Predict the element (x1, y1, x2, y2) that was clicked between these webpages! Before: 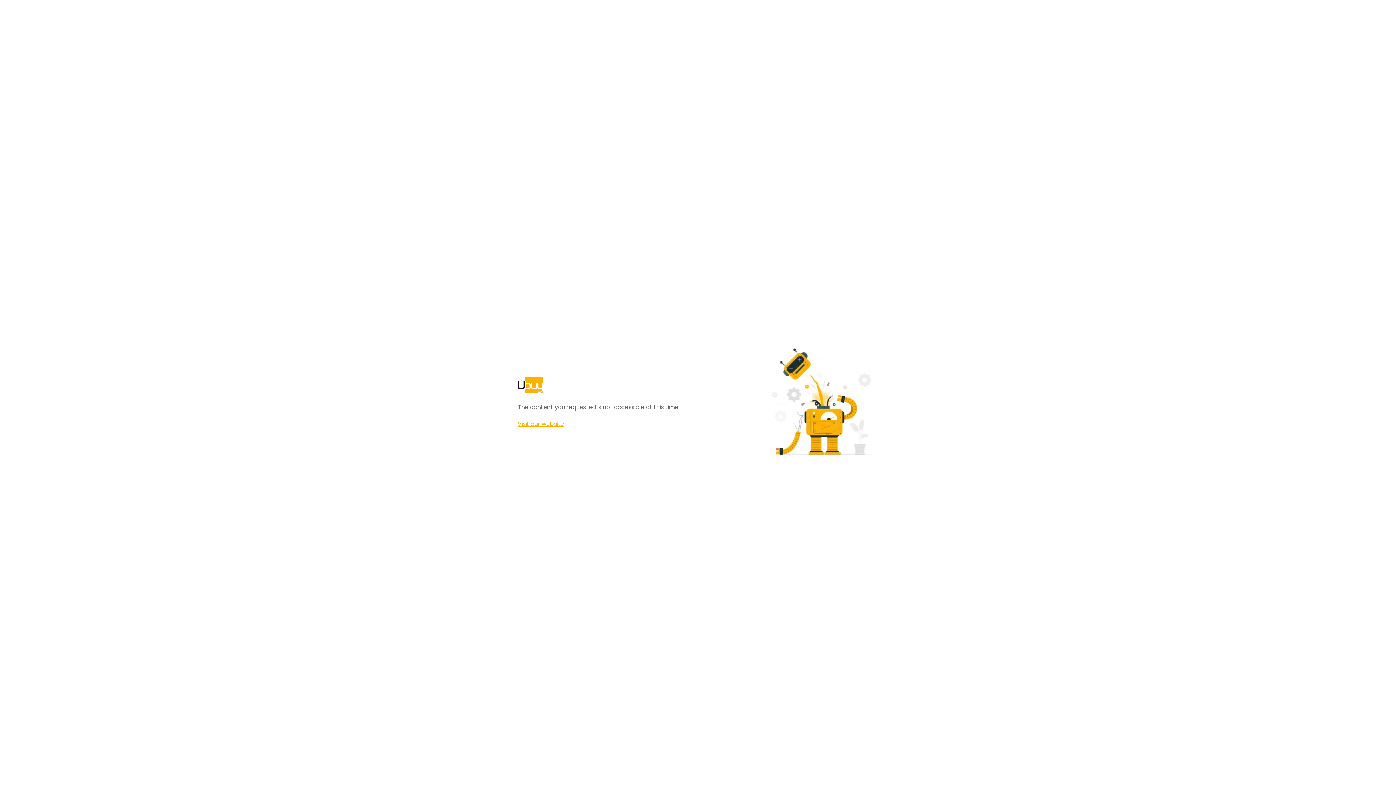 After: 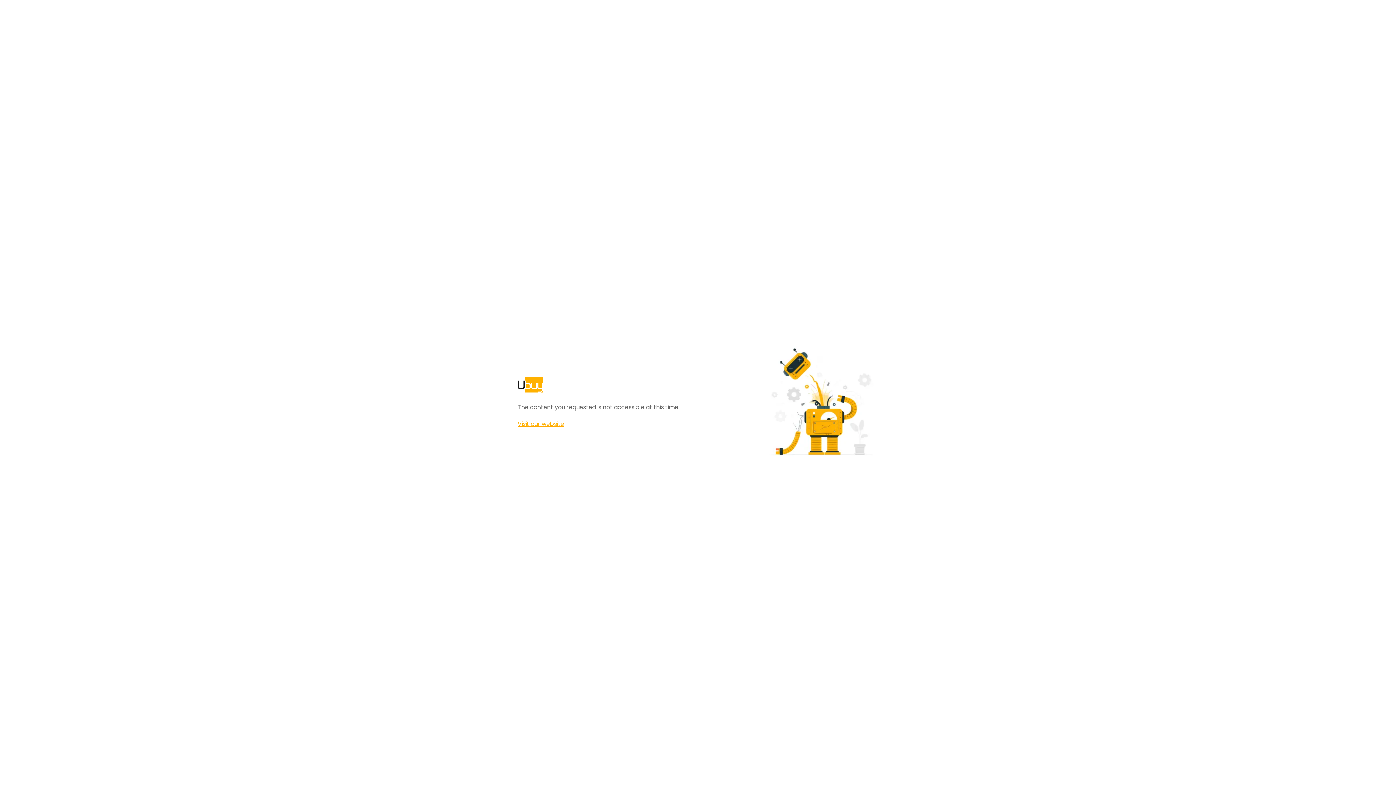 Action: label: Visit our website bbox: (517, 420, 564, 428)